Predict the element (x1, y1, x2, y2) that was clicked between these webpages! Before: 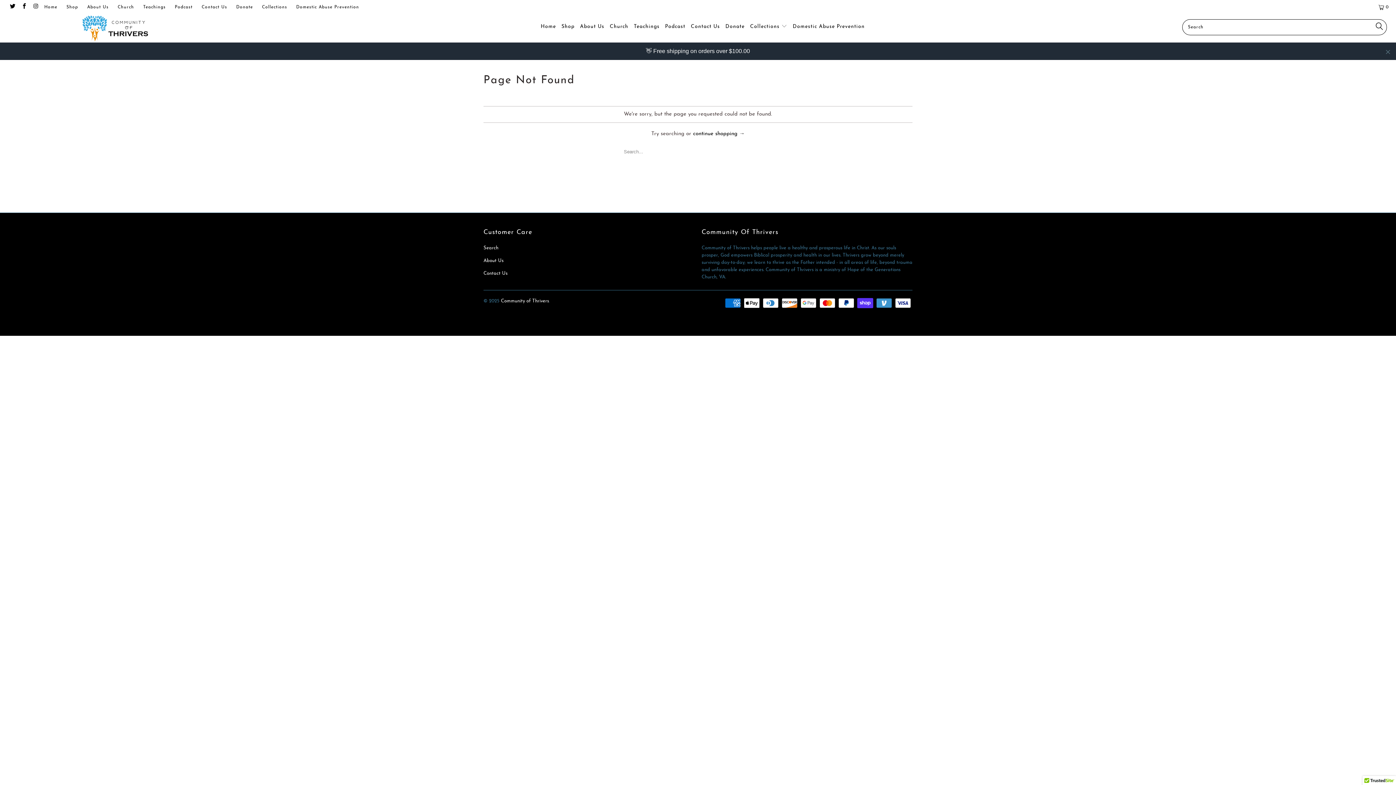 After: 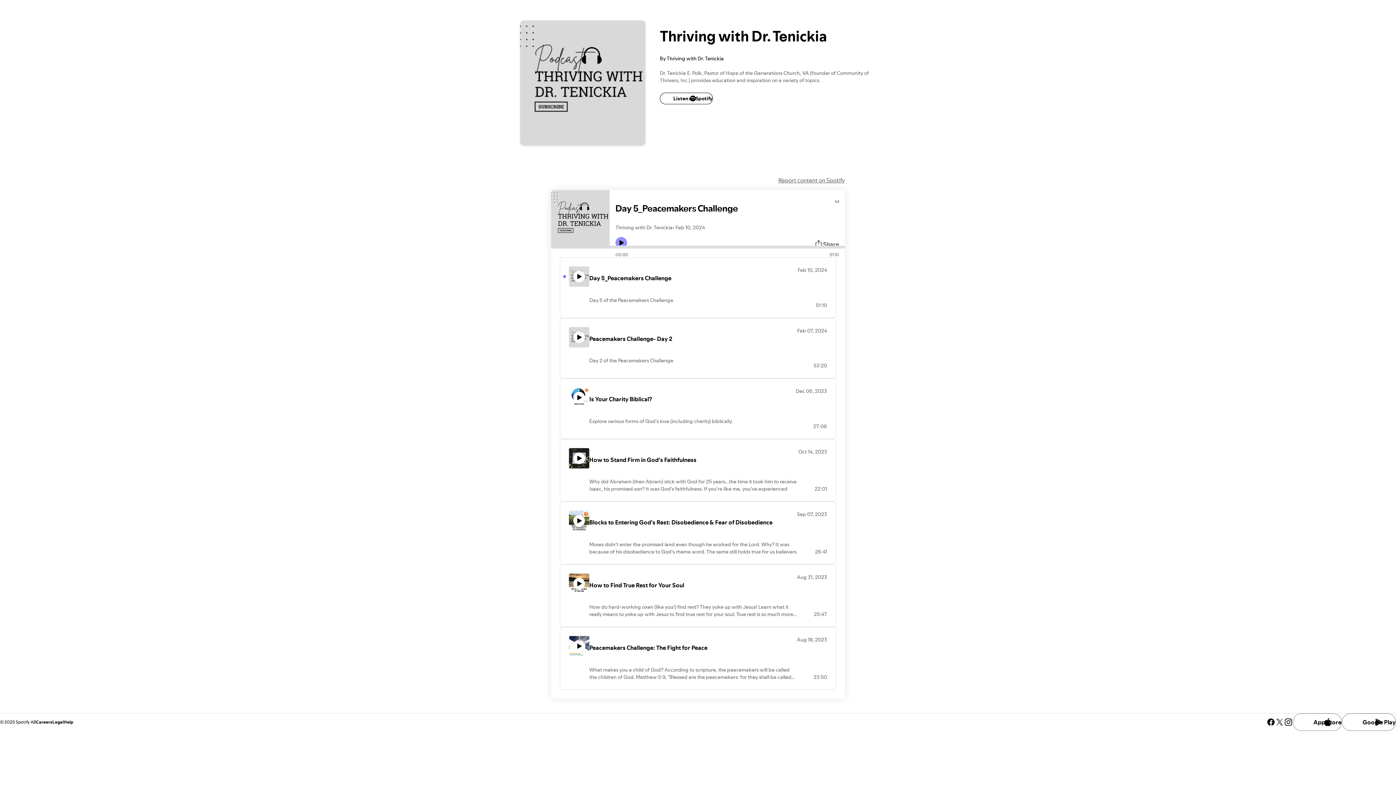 Action: bbox: (665, 18, 685, 36) label: Podcast